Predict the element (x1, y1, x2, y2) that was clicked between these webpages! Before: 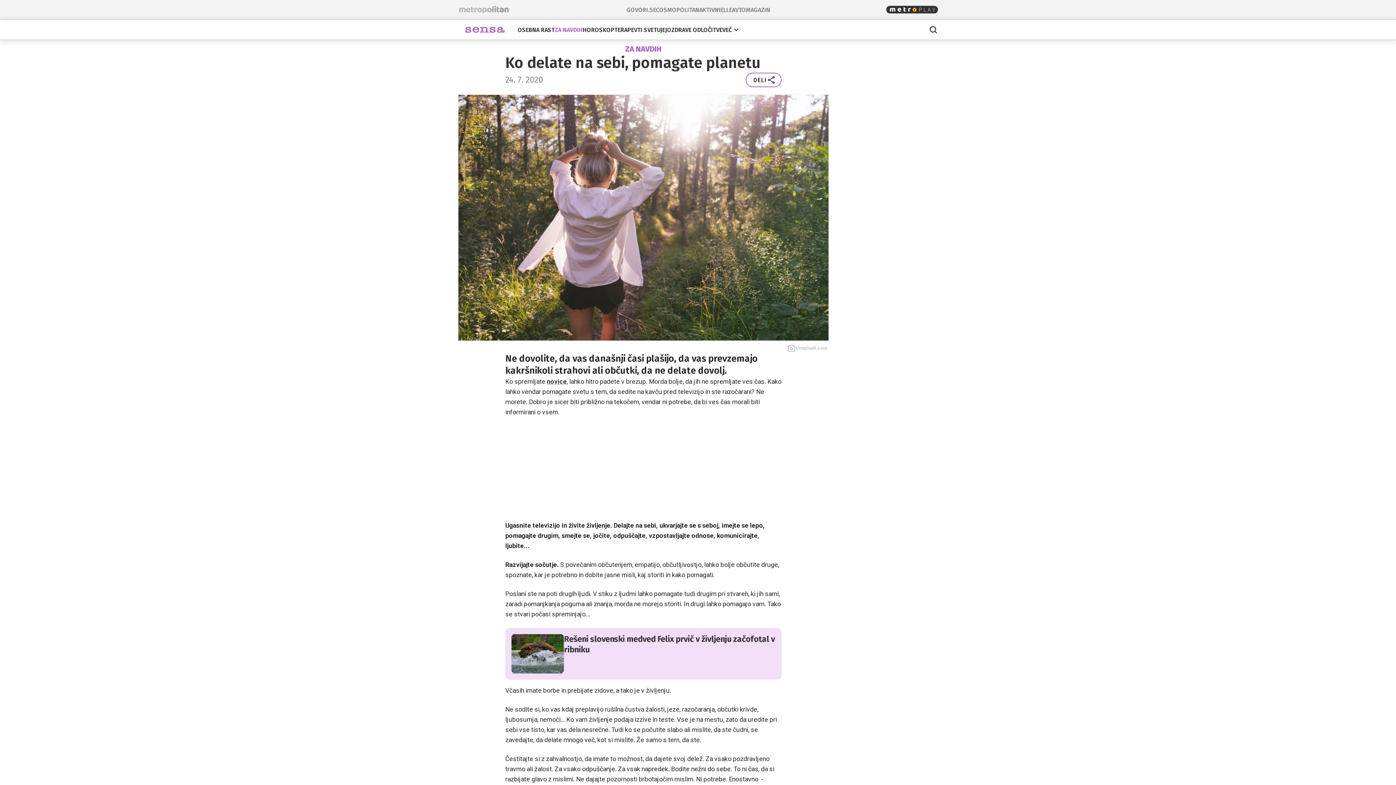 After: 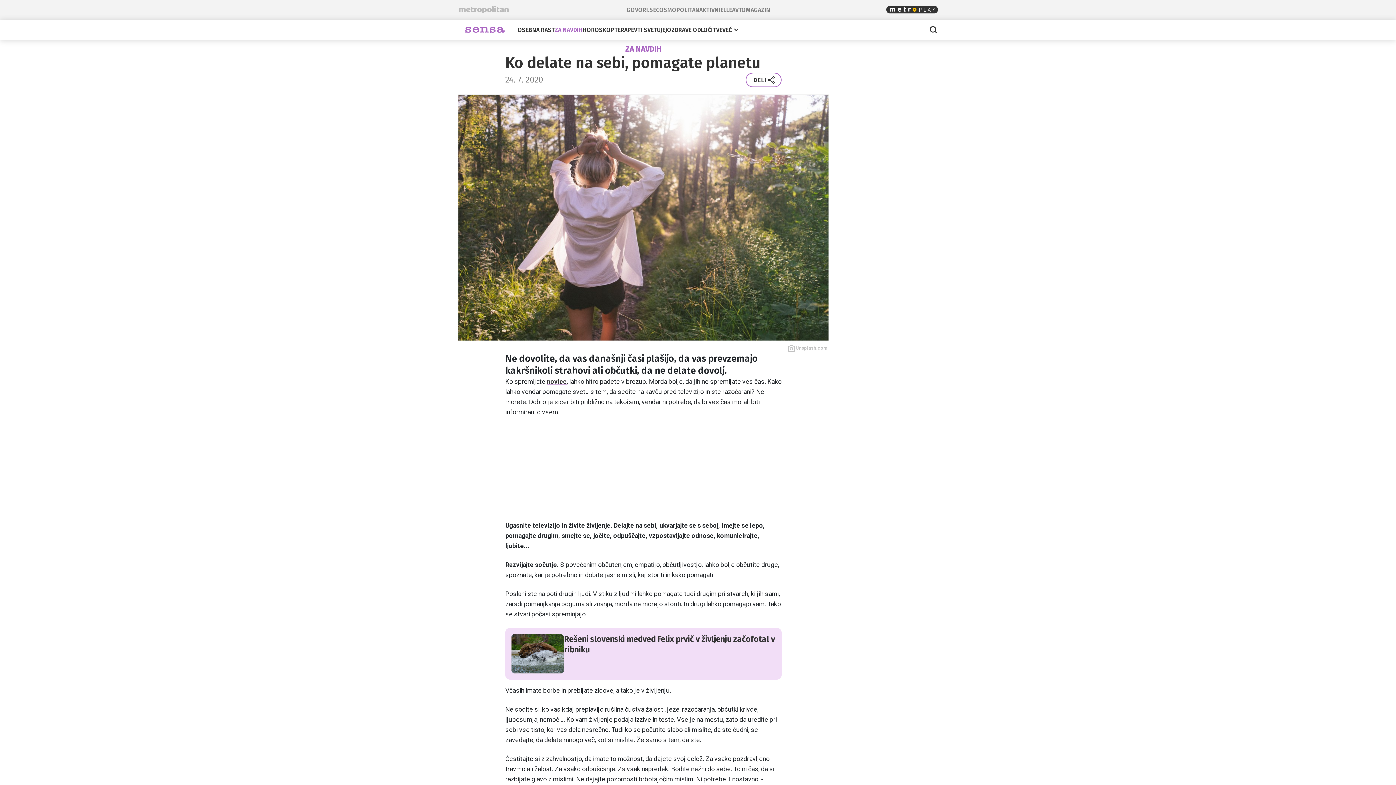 Action: label: AVTOMAGAZIN bbox: (732, 5, 770, 14)